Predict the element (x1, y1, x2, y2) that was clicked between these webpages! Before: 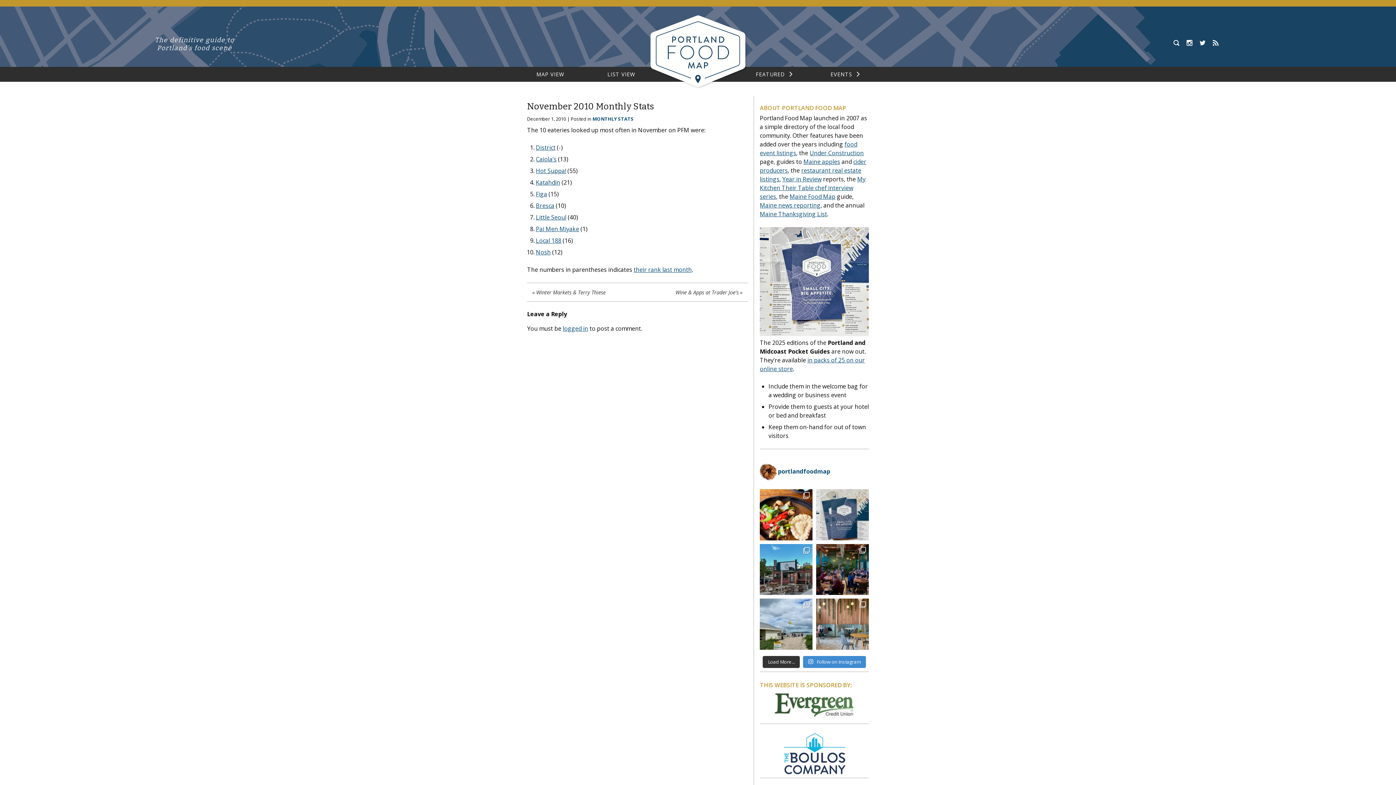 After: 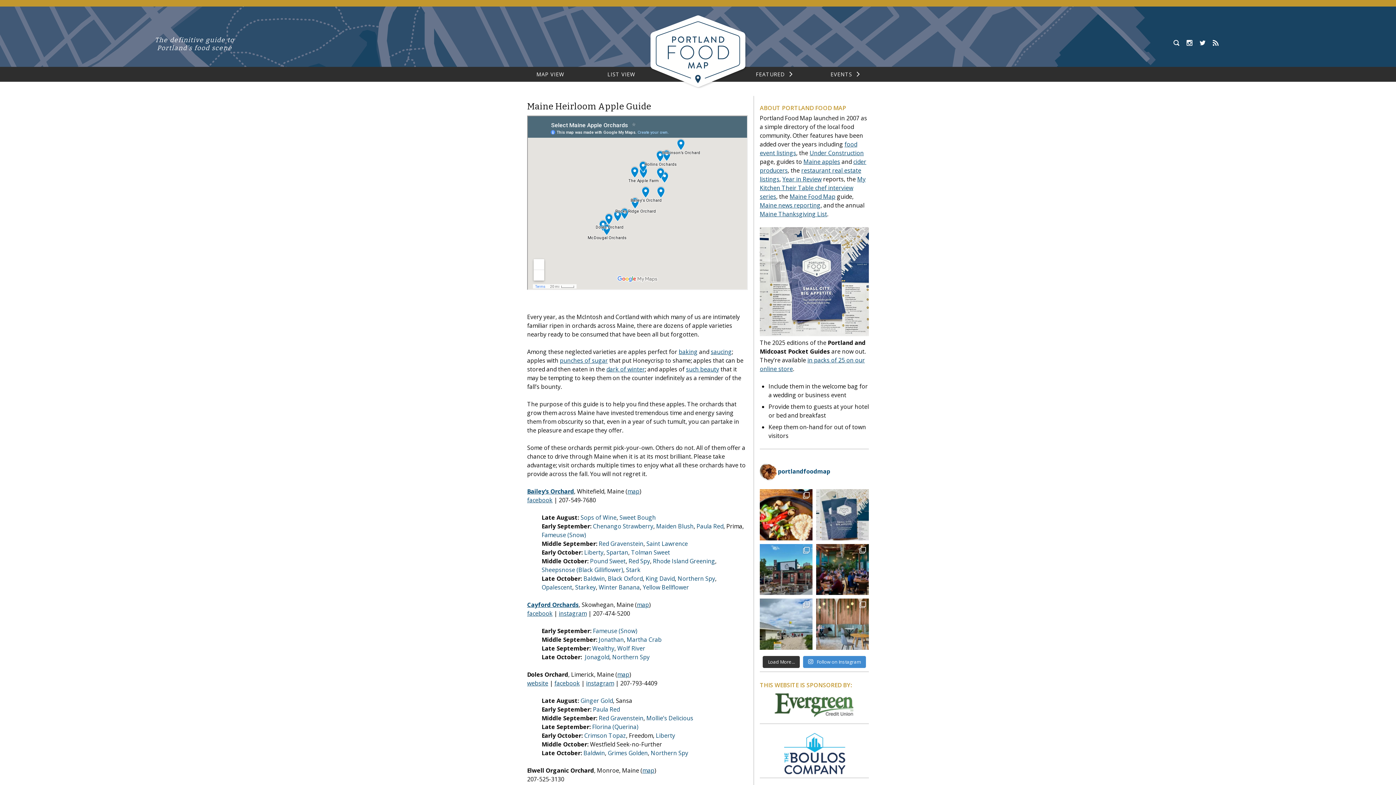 Action: label: Maine apples bbox: (803, 157, 840, 165)